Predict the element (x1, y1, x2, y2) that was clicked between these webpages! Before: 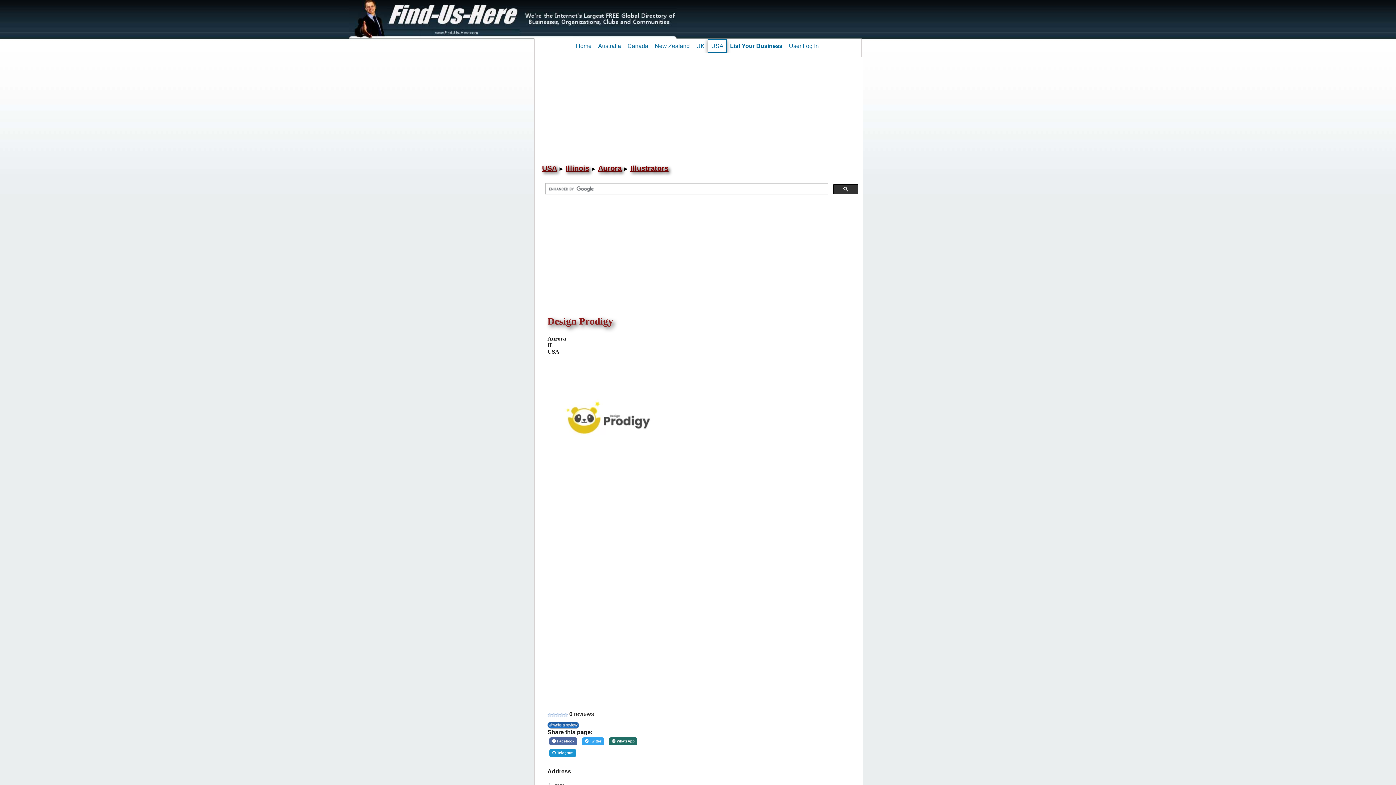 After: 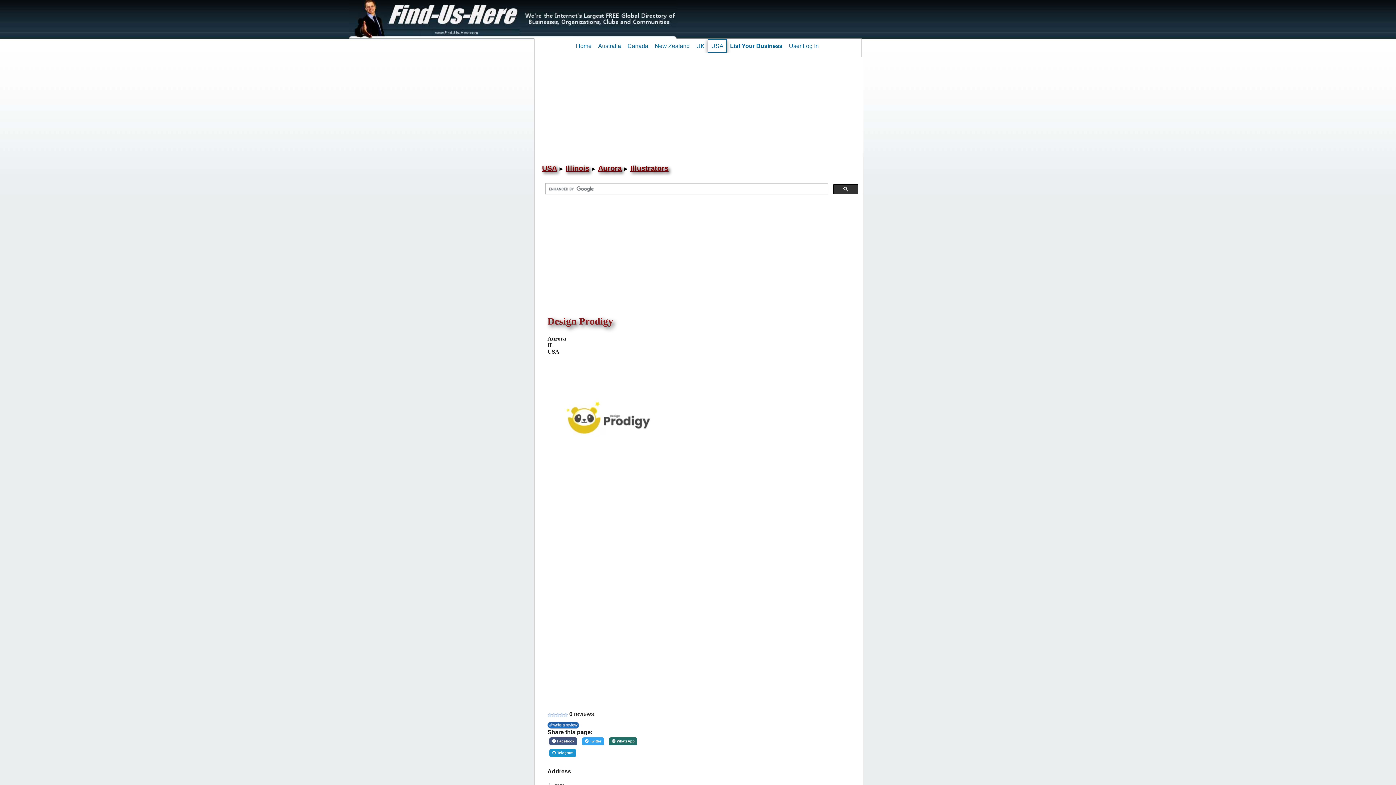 Action: bbox: (549, 737, 577, 745) label: Share on Facebook